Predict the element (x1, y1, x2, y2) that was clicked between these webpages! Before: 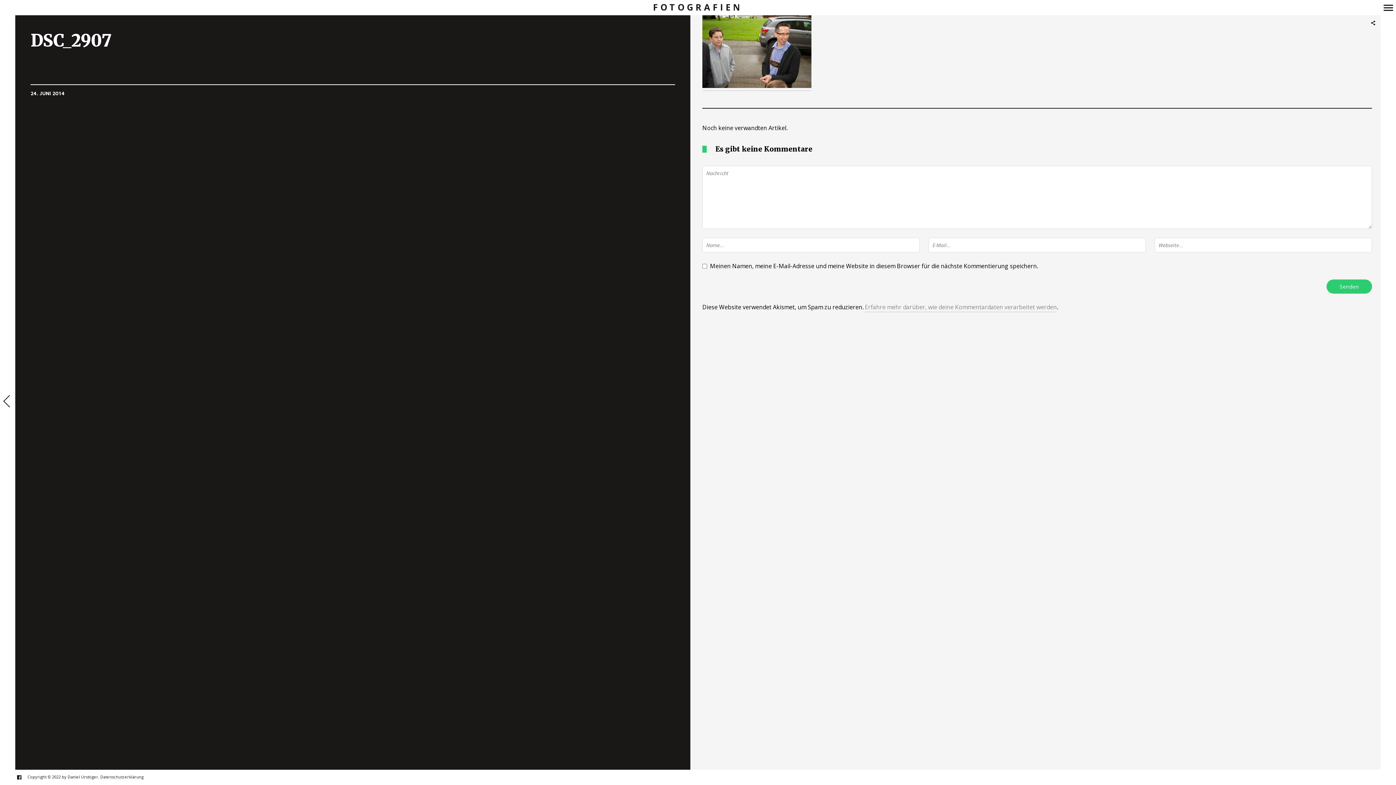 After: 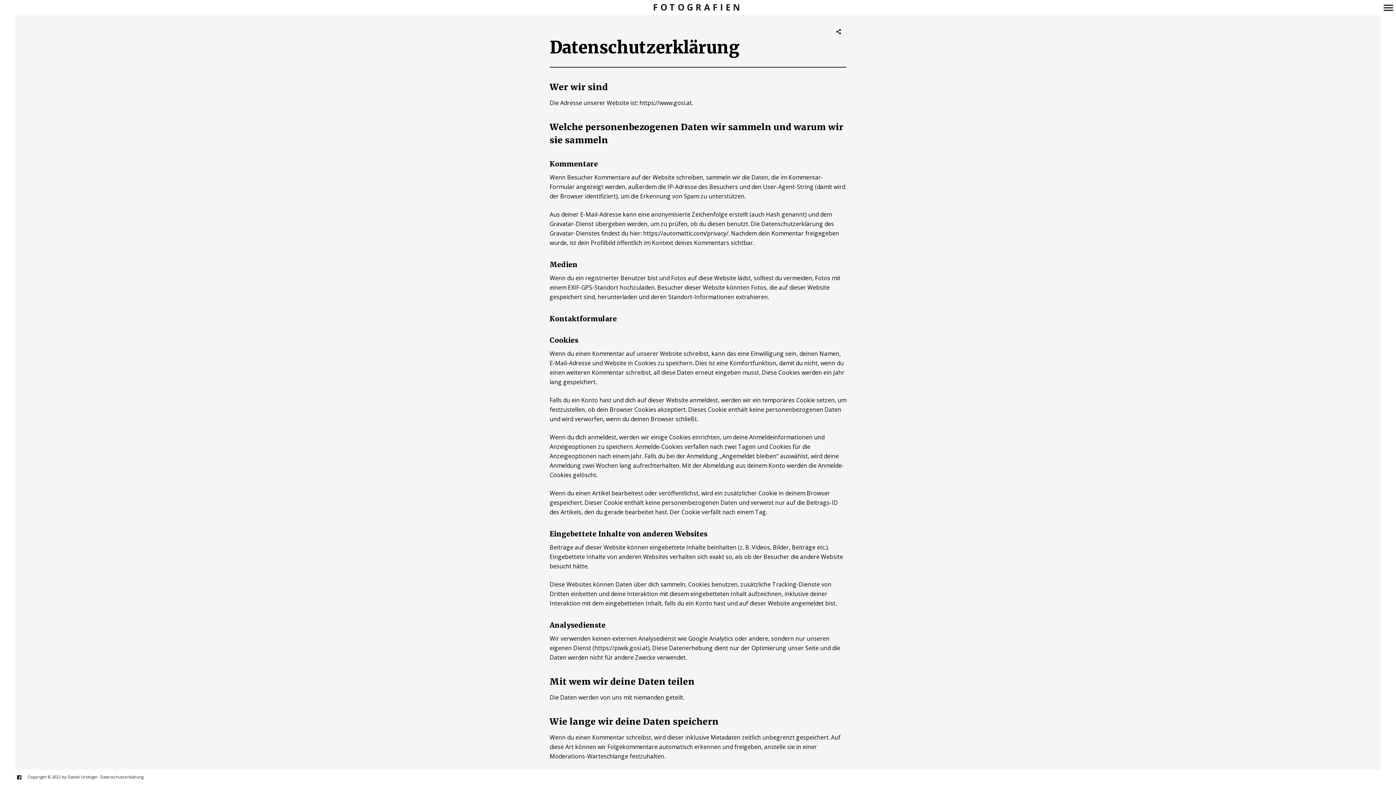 Action: label: Datenschutzerklärung bbox: (100, 774, 143, 780)